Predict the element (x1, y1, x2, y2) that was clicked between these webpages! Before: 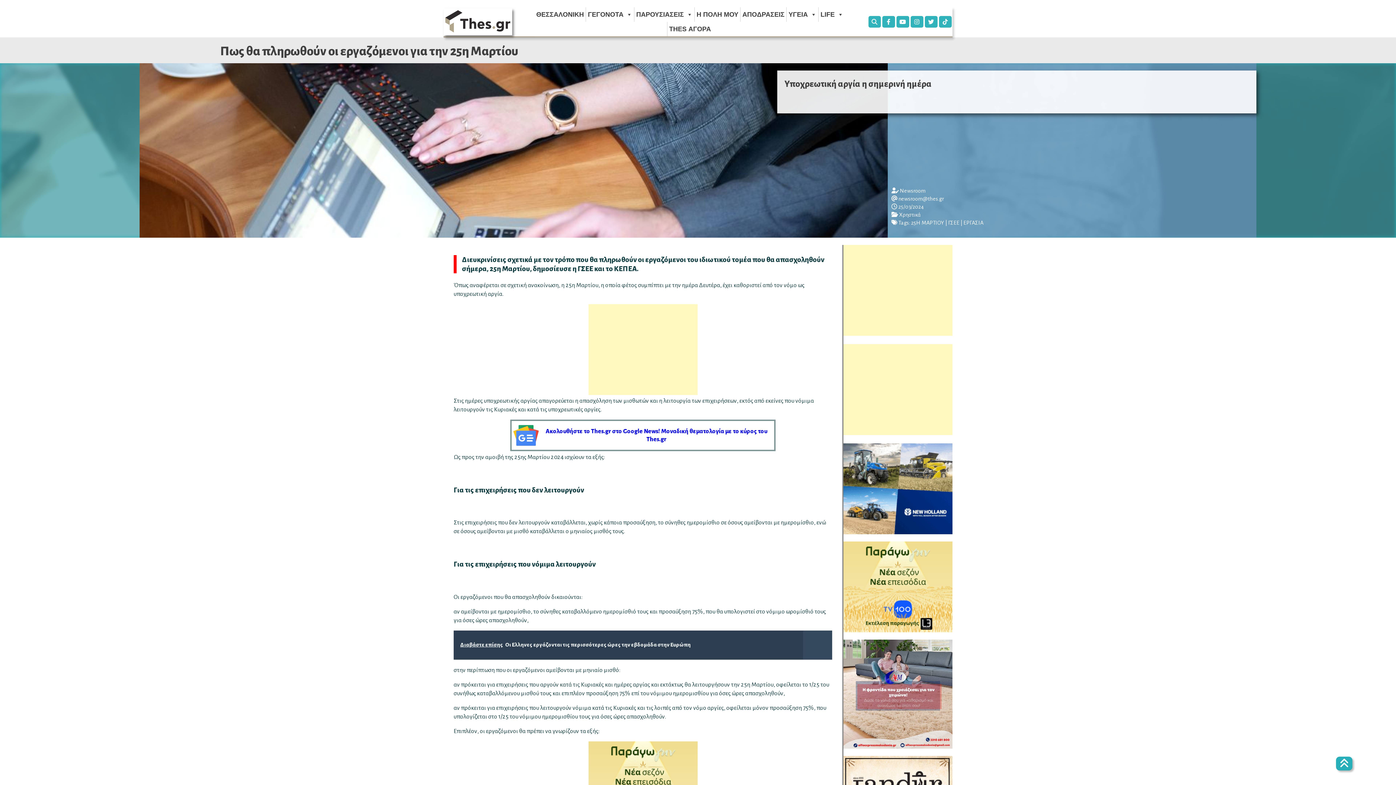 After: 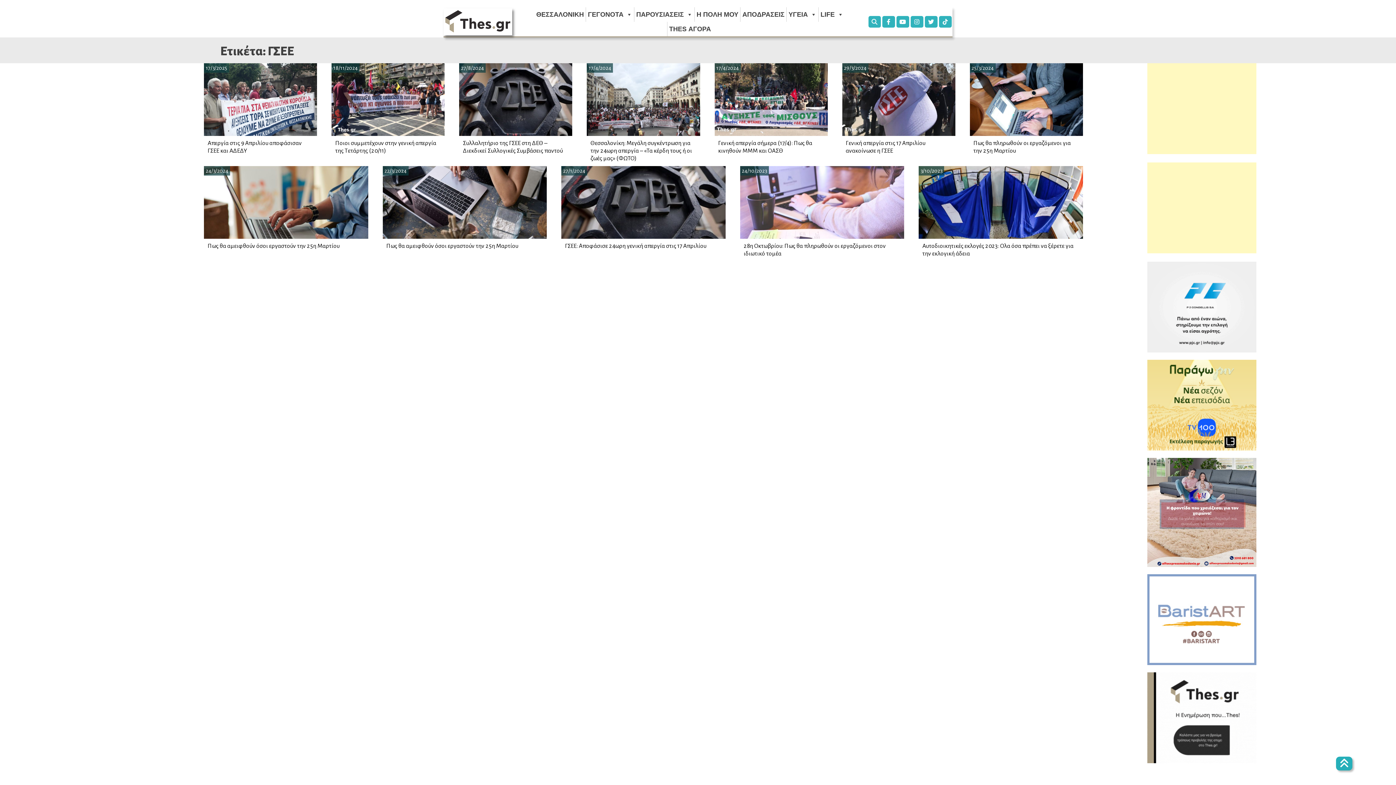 Action: label: ΓΣΕΕ bbox: (948, 220, 959, 225)